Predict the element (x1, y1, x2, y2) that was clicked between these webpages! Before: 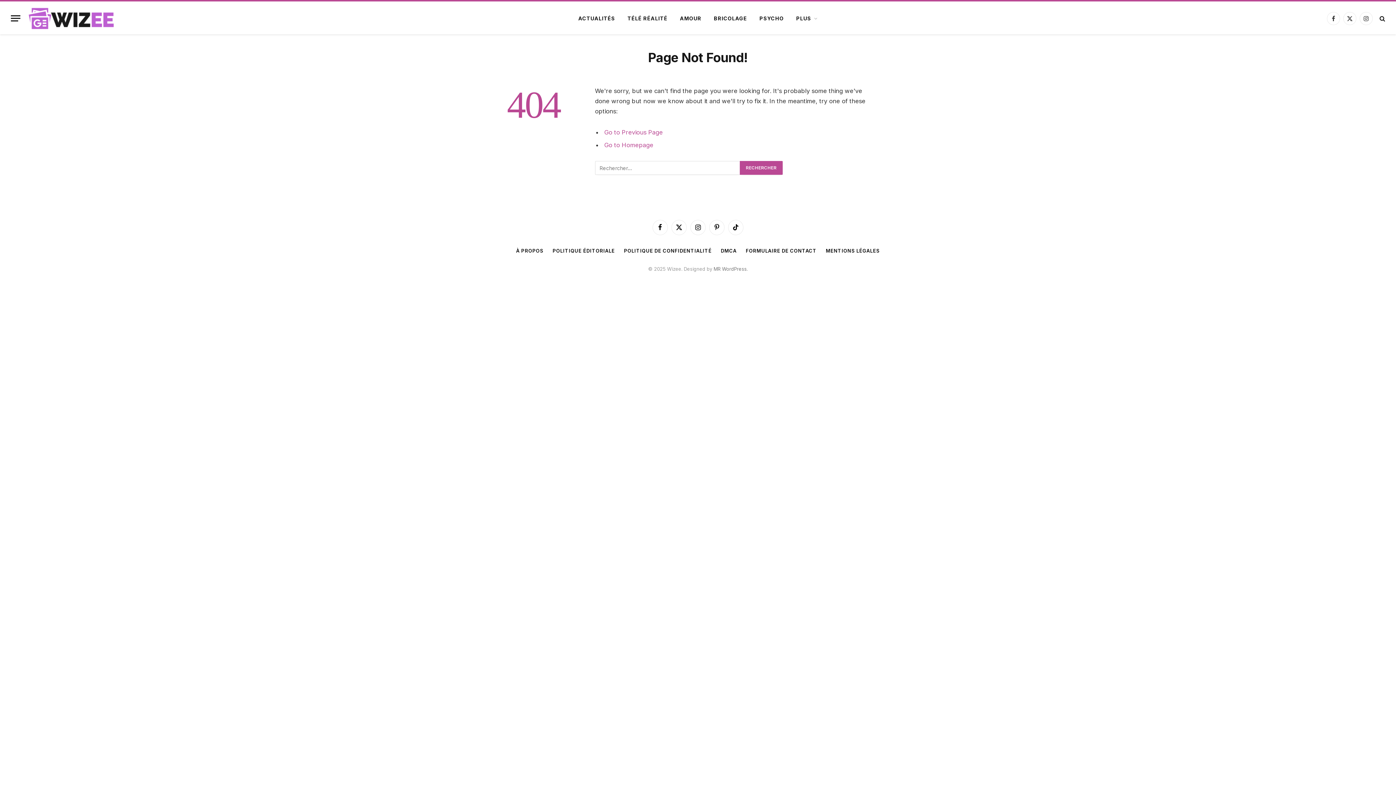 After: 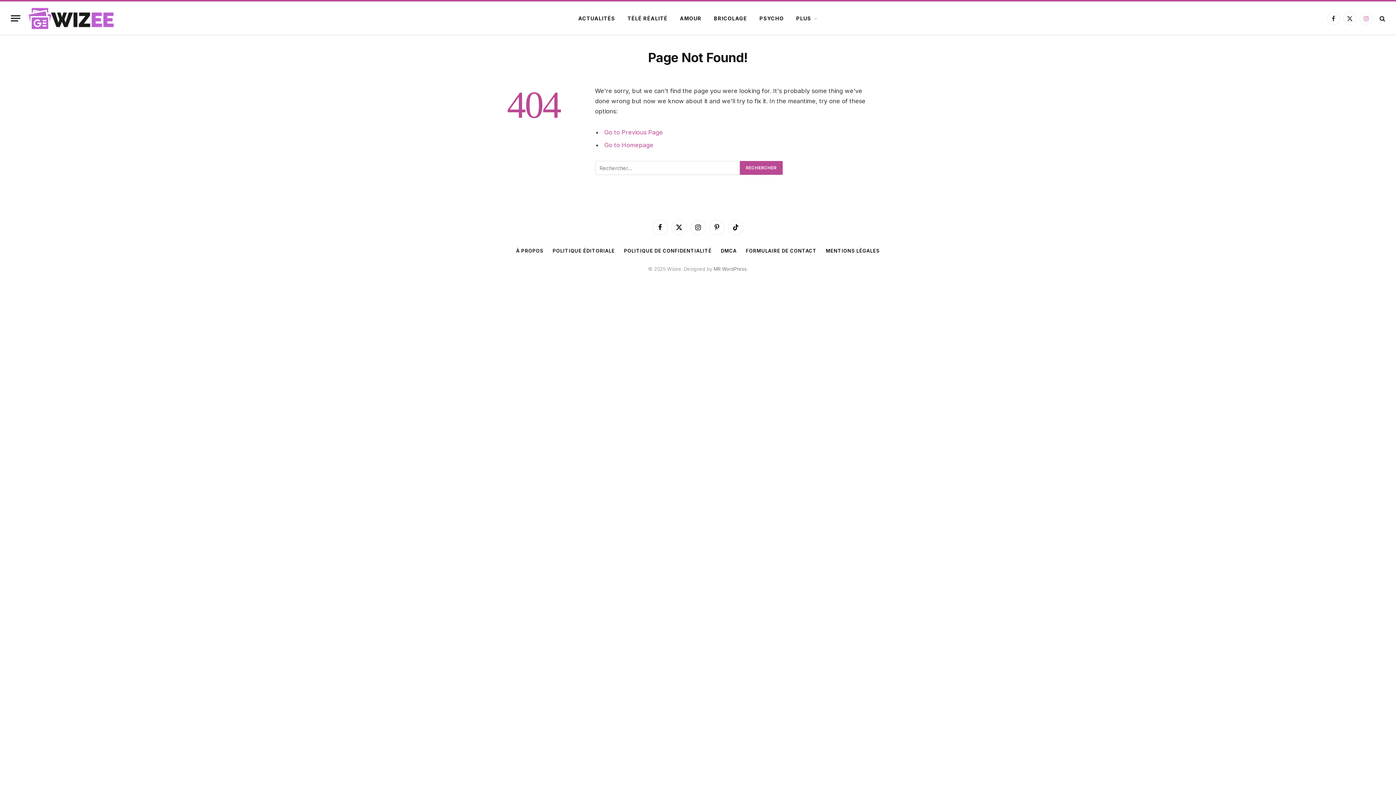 Action: bbox: (1360, 11, 1373, 25) label: Instagram